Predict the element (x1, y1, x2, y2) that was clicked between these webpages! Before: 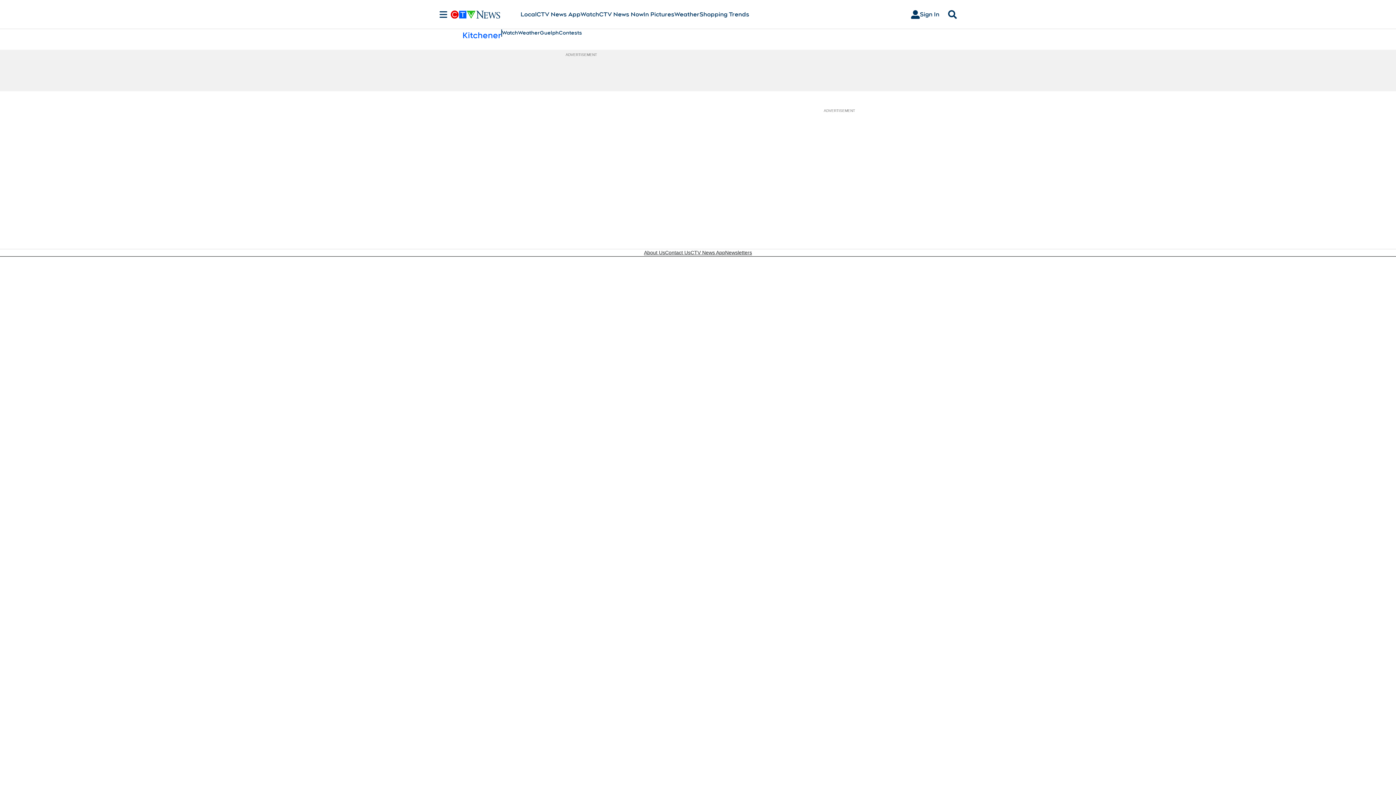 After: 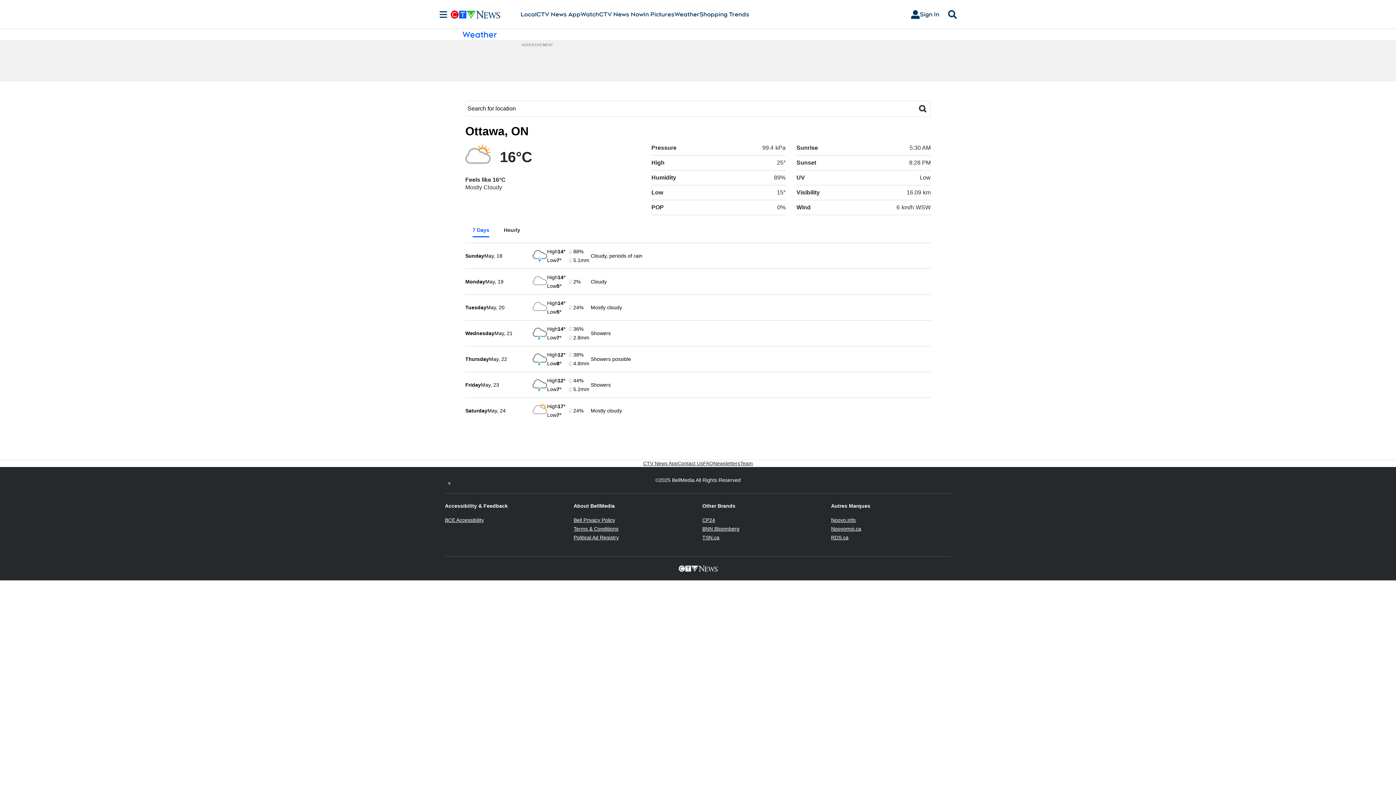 Action: bbox: (674, 10, 699, 18) label: Weather